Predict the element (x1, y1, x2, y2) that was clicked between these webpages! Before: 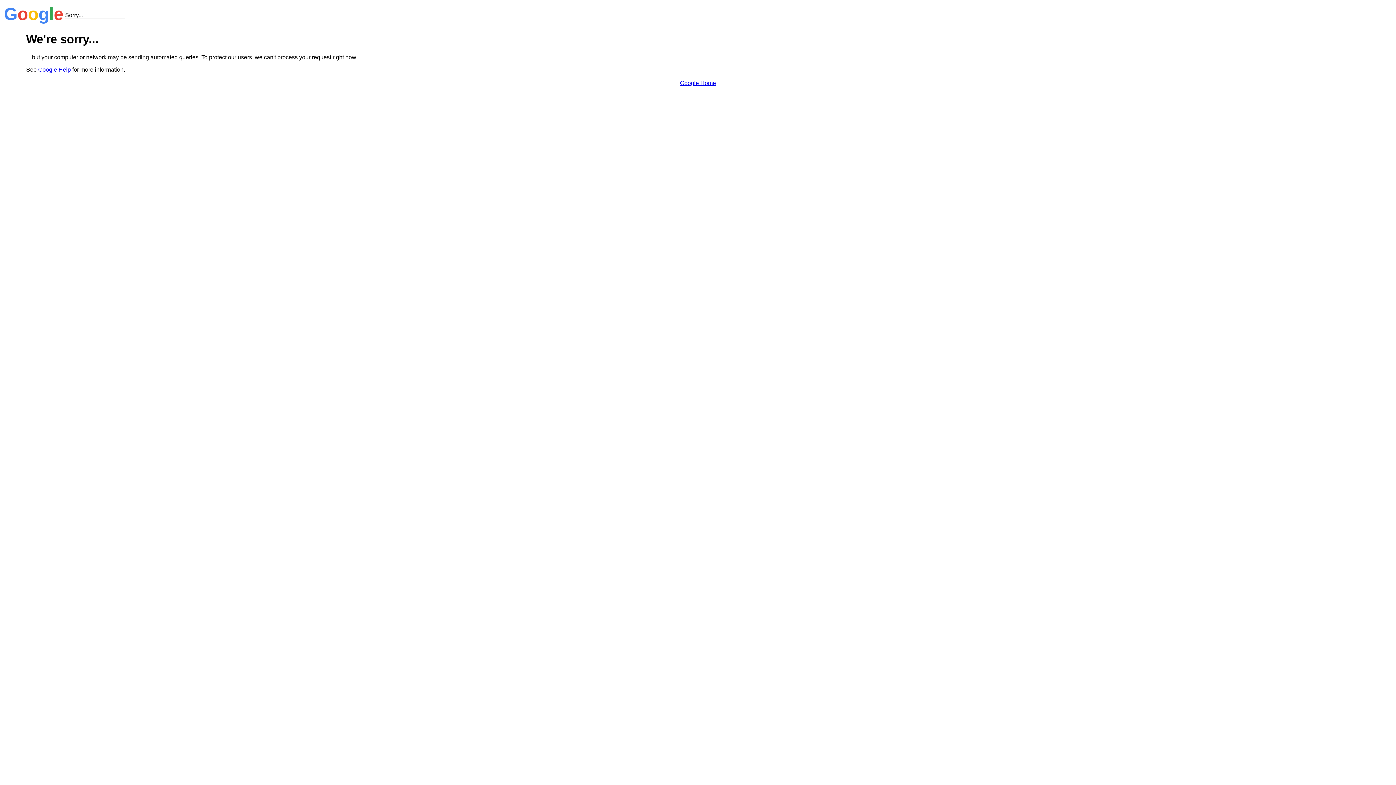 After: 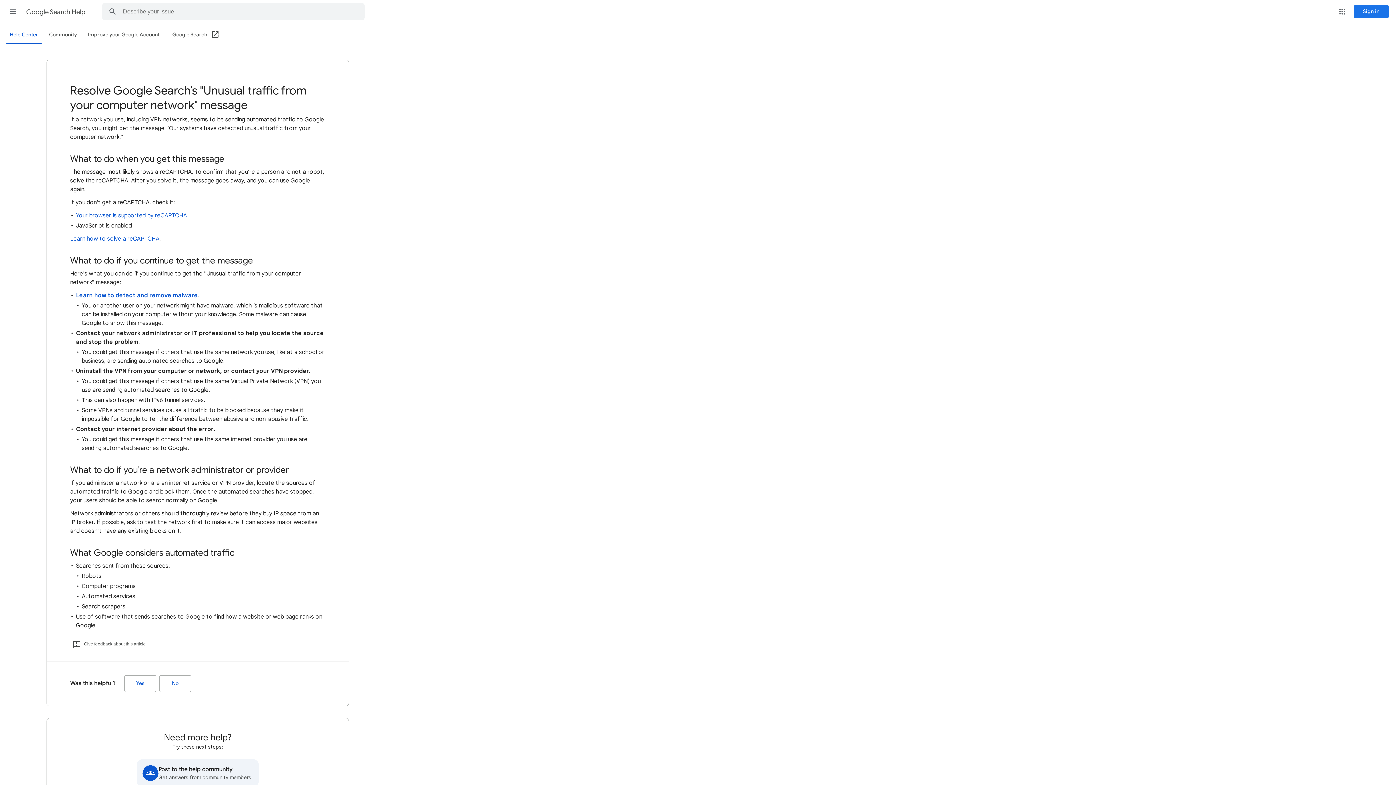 Action: bbox: (38, 66, 70, 72) label: Google Help